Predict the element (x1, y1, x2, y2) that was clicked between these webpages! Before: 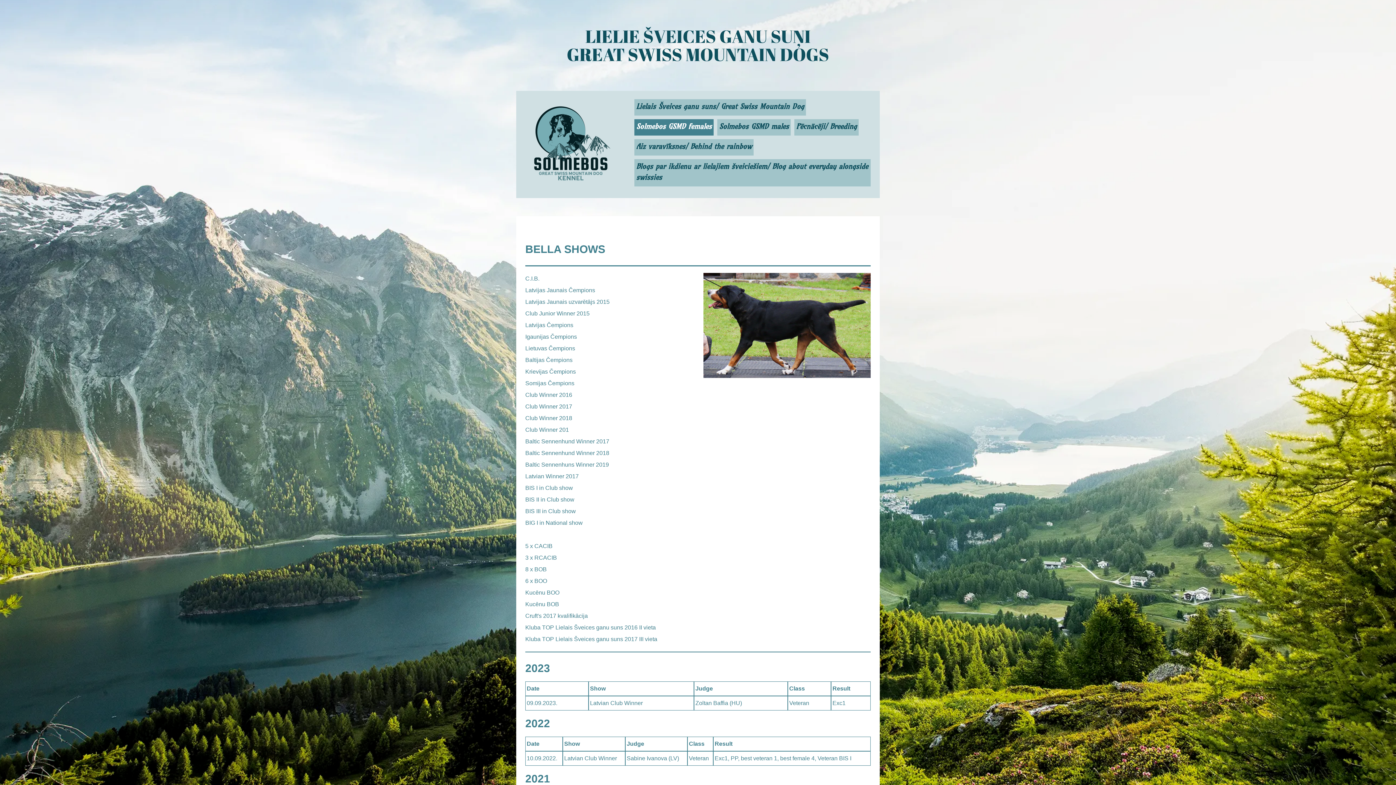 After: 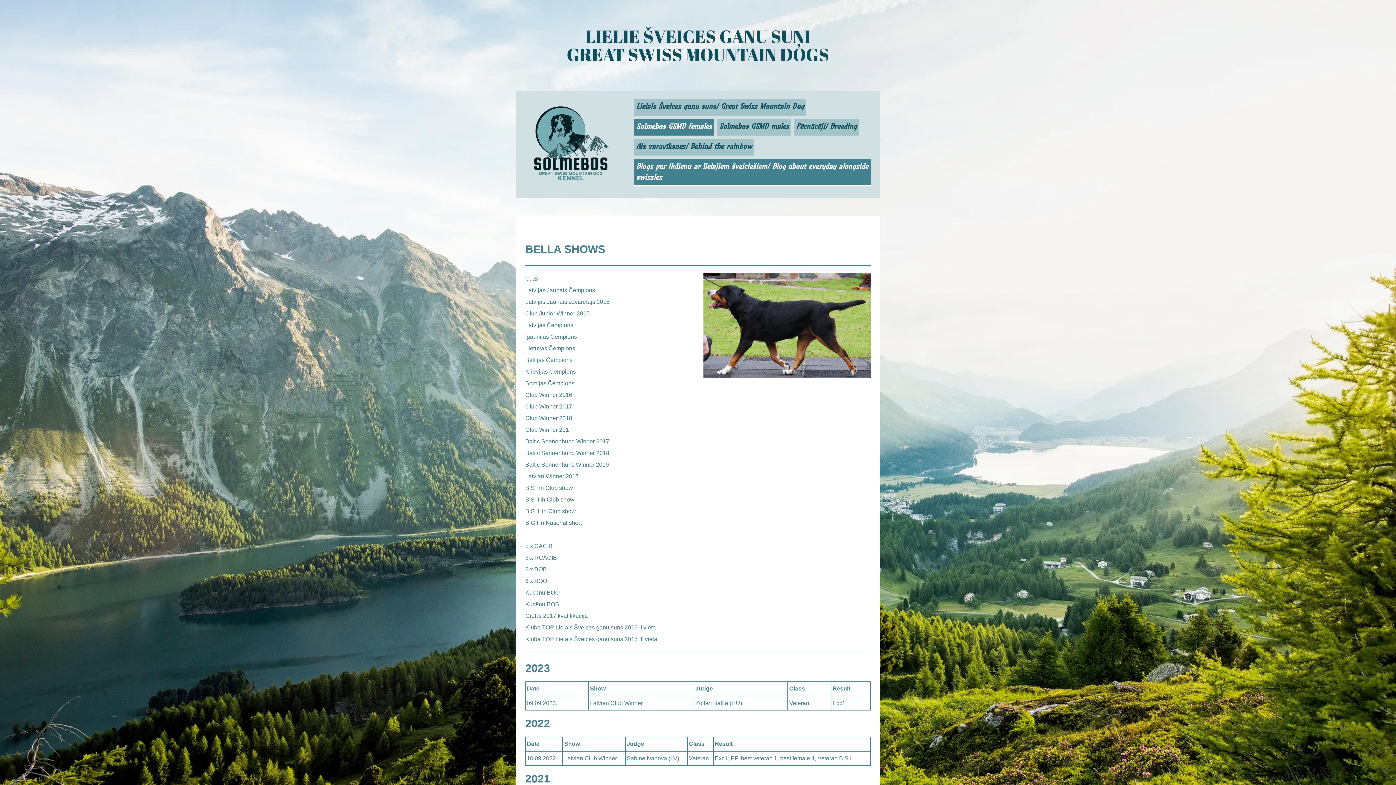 Action: label: Blogs par ikdienu ar lielajiem šveiciešiem/ Blog about everyday alongside swissies bbox: (634, 159, 870, 186)